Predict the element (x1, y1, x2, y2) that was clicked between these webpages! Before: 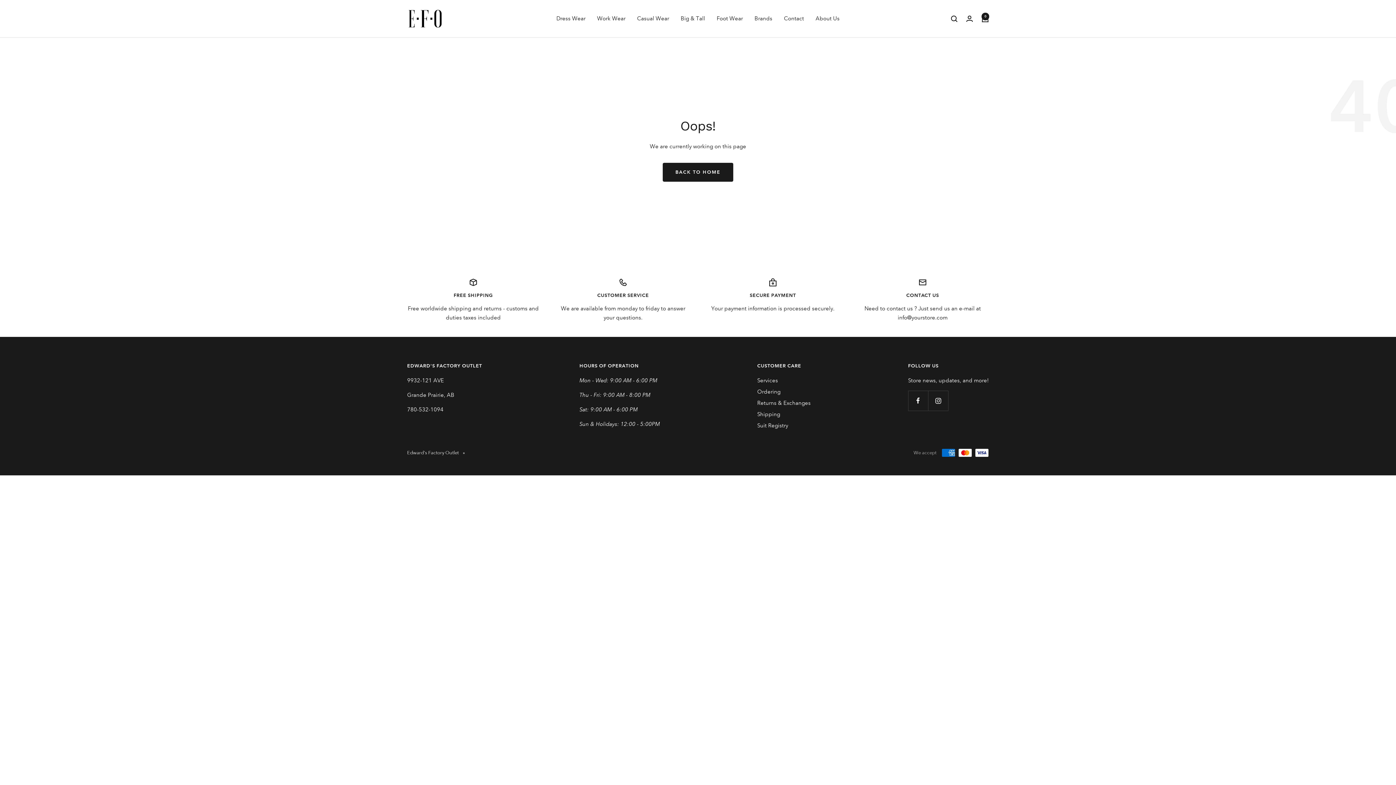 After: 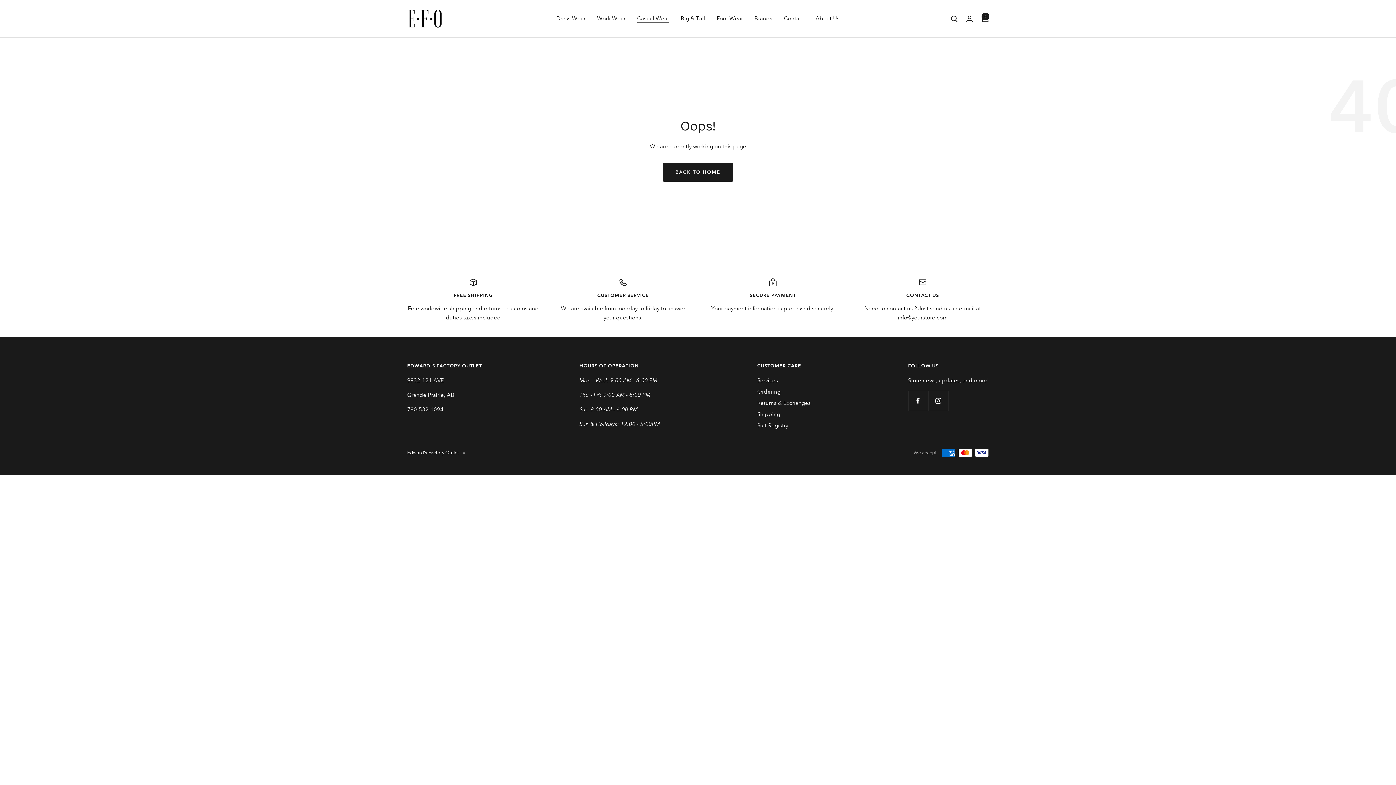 Action: label: Casual Wear bbox: (637, 14, 669, 23)